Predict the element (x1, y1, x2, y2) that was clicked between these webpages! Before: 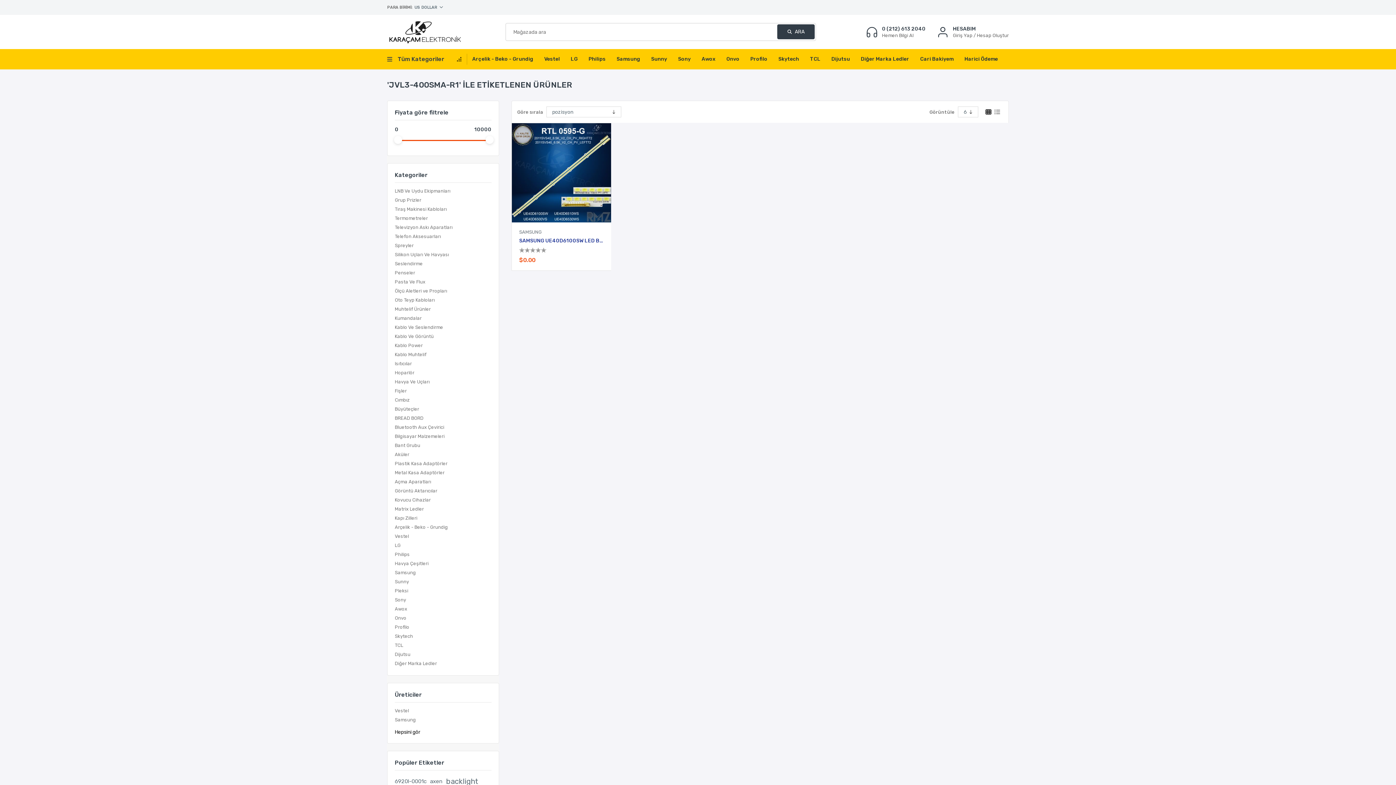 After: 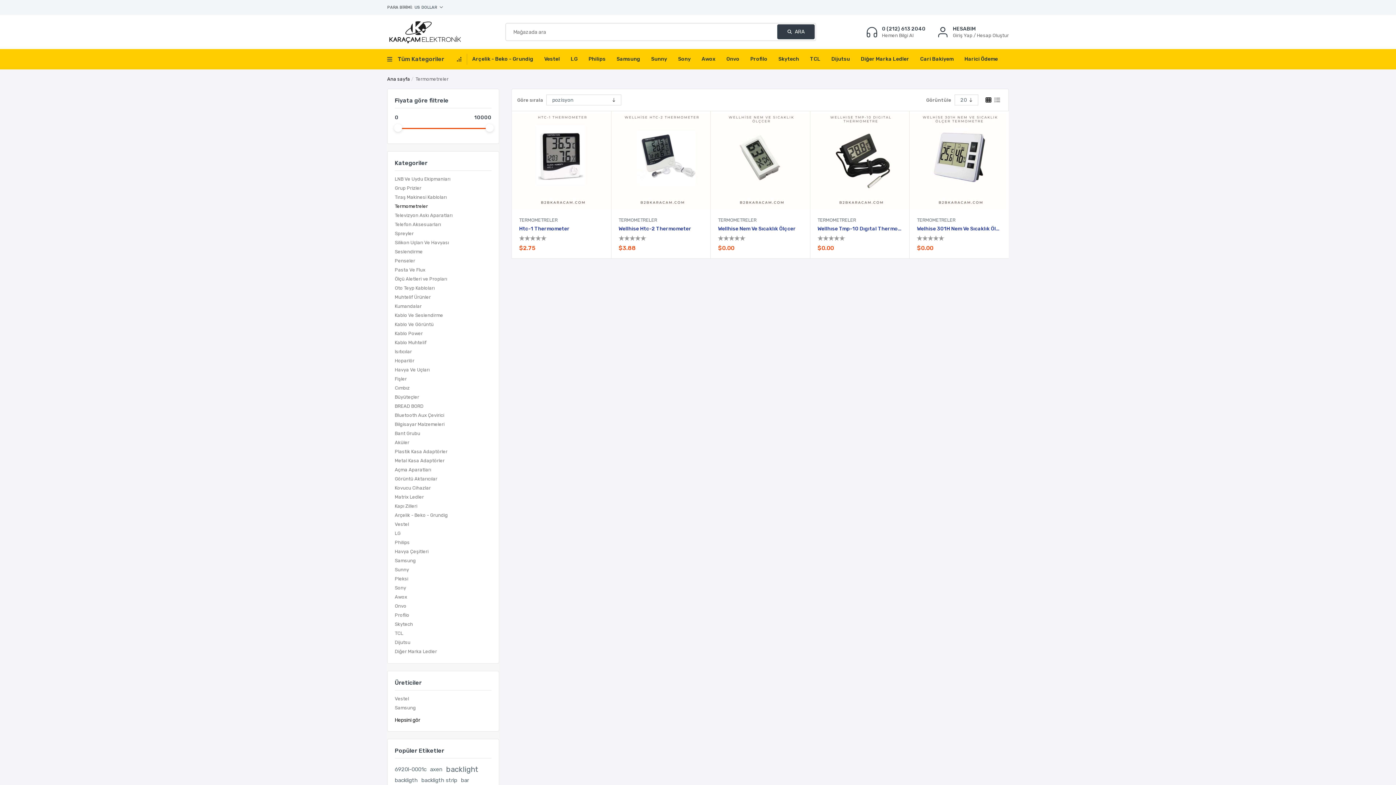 Action: bbox: (394, 213, 428, 222) label: Termometreler